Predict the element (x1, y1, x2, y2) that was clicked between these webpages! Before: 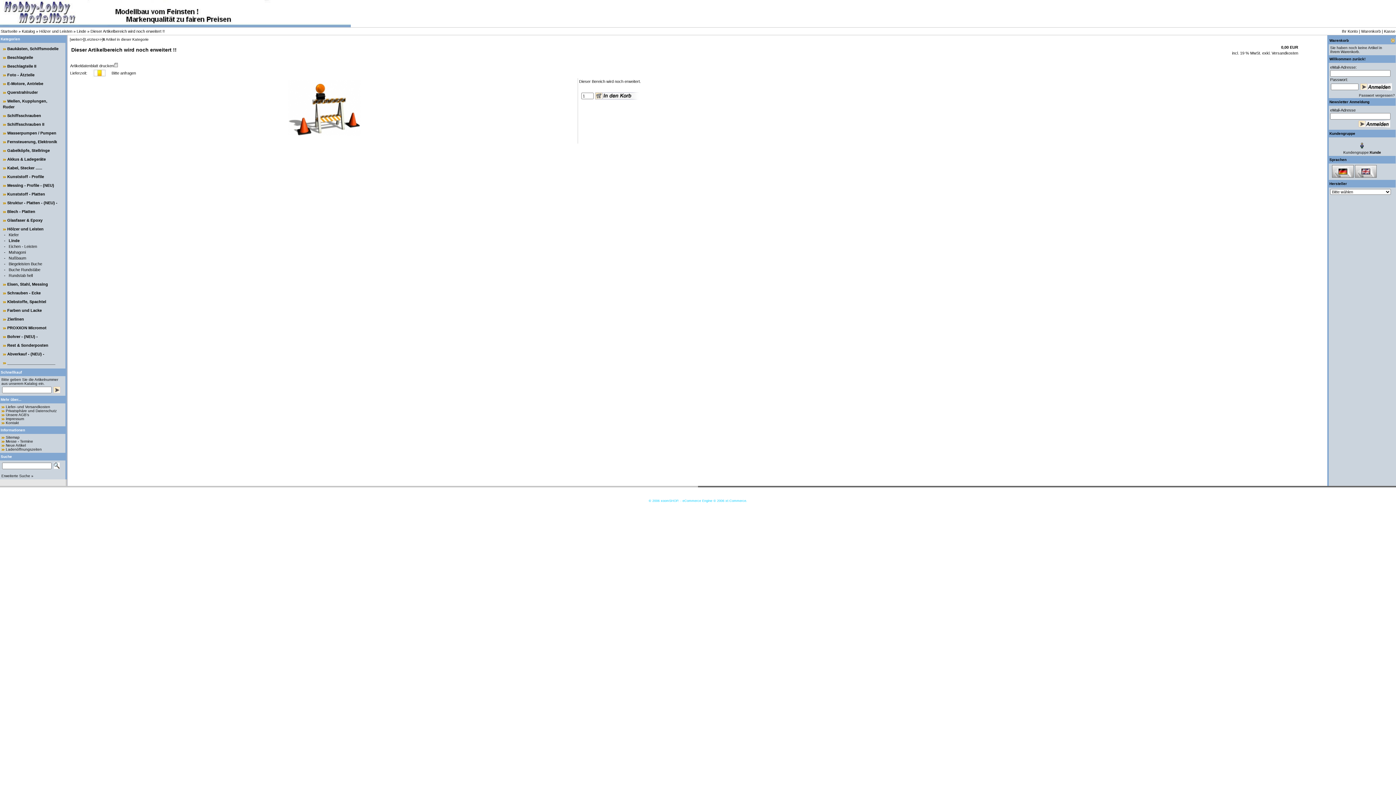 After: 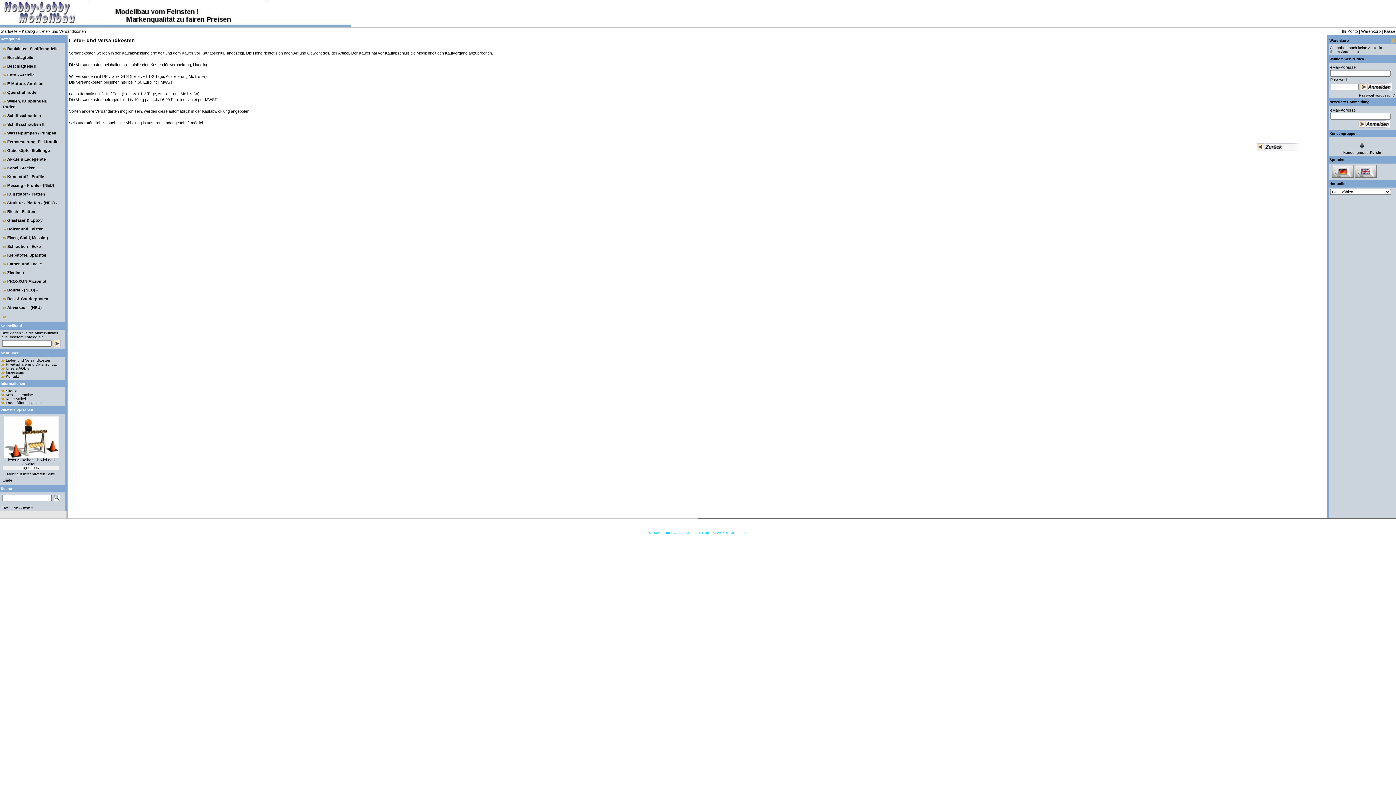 Action: bbox: (5, 405, 50, 409) label: Liefer- und Versandkosten